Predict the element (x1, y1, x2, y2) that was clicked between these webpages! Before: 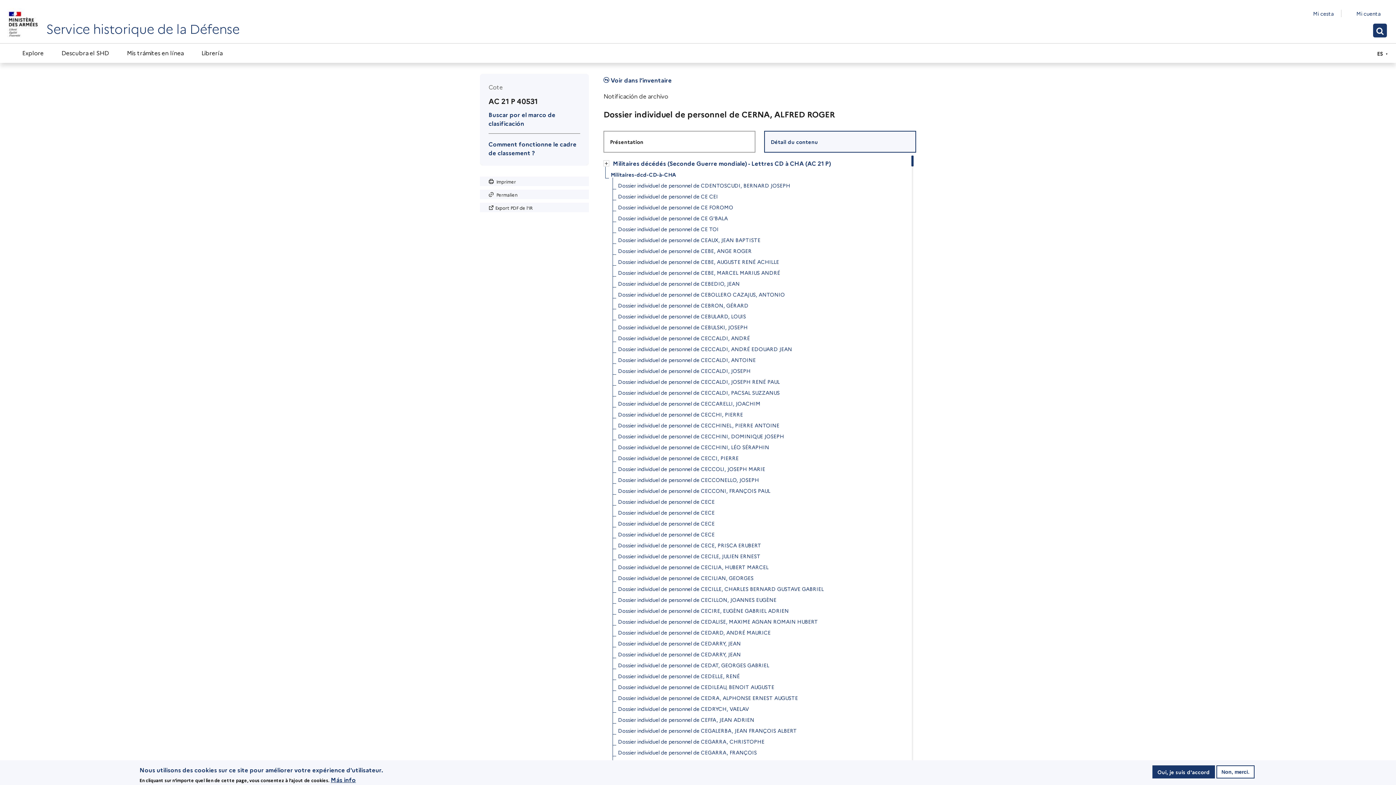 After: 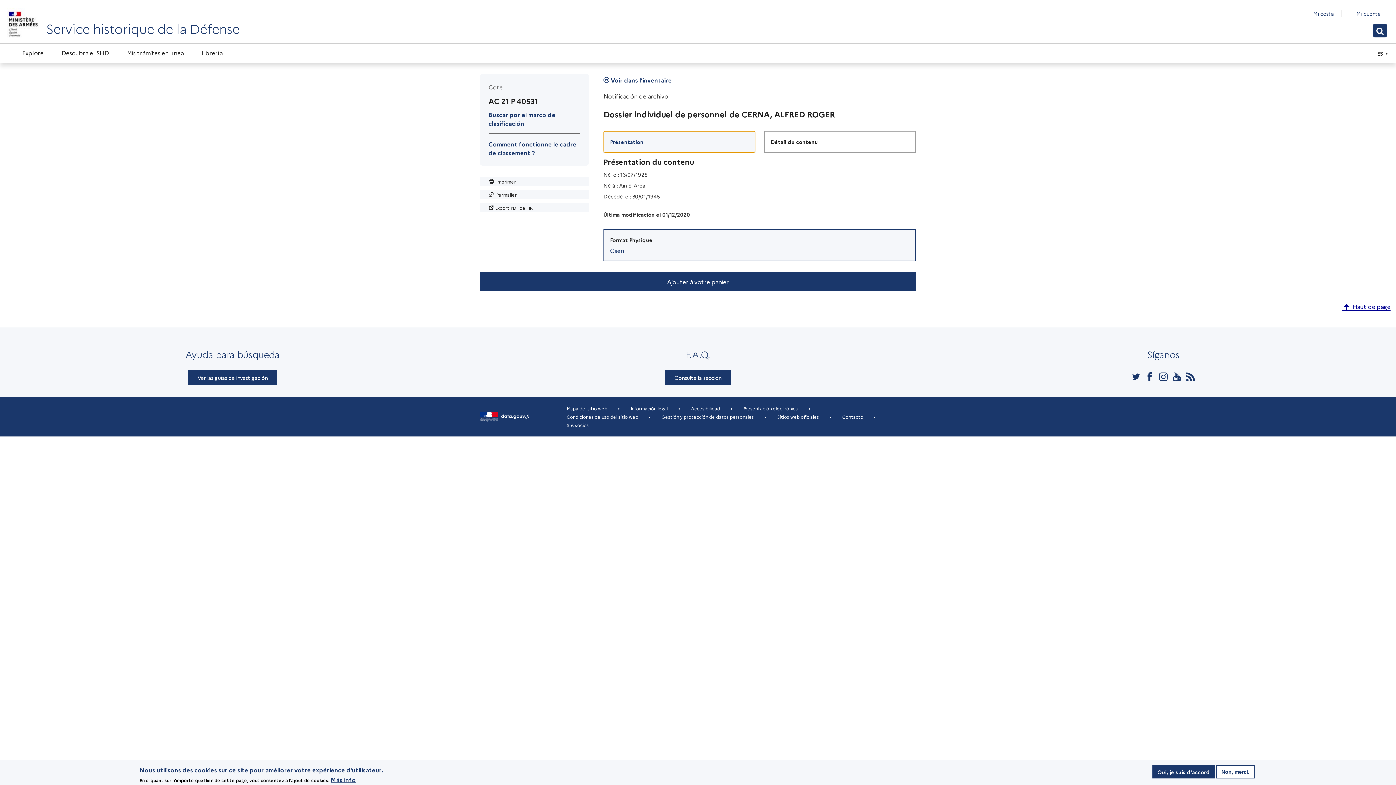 Action: label: Présentation bbox: (603, 130, 755, 152)